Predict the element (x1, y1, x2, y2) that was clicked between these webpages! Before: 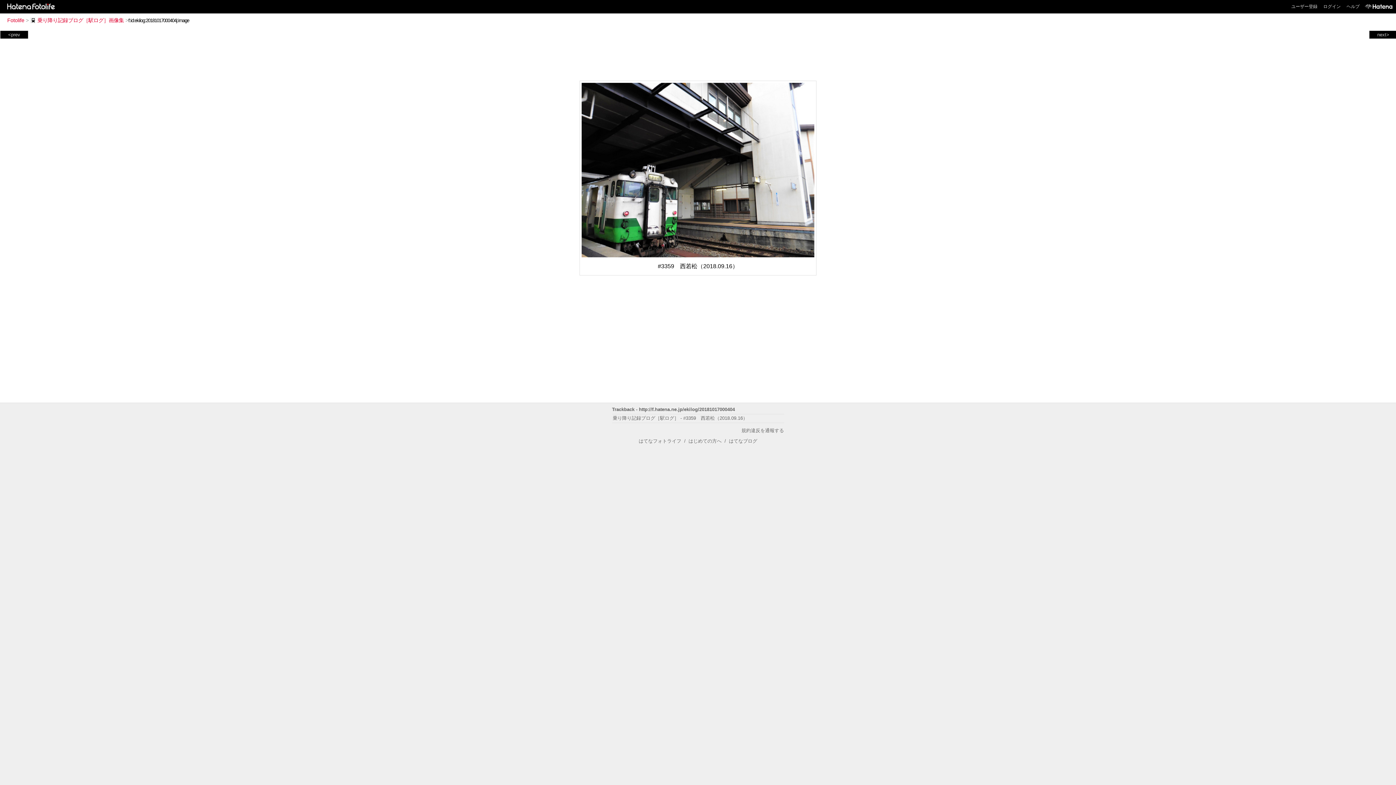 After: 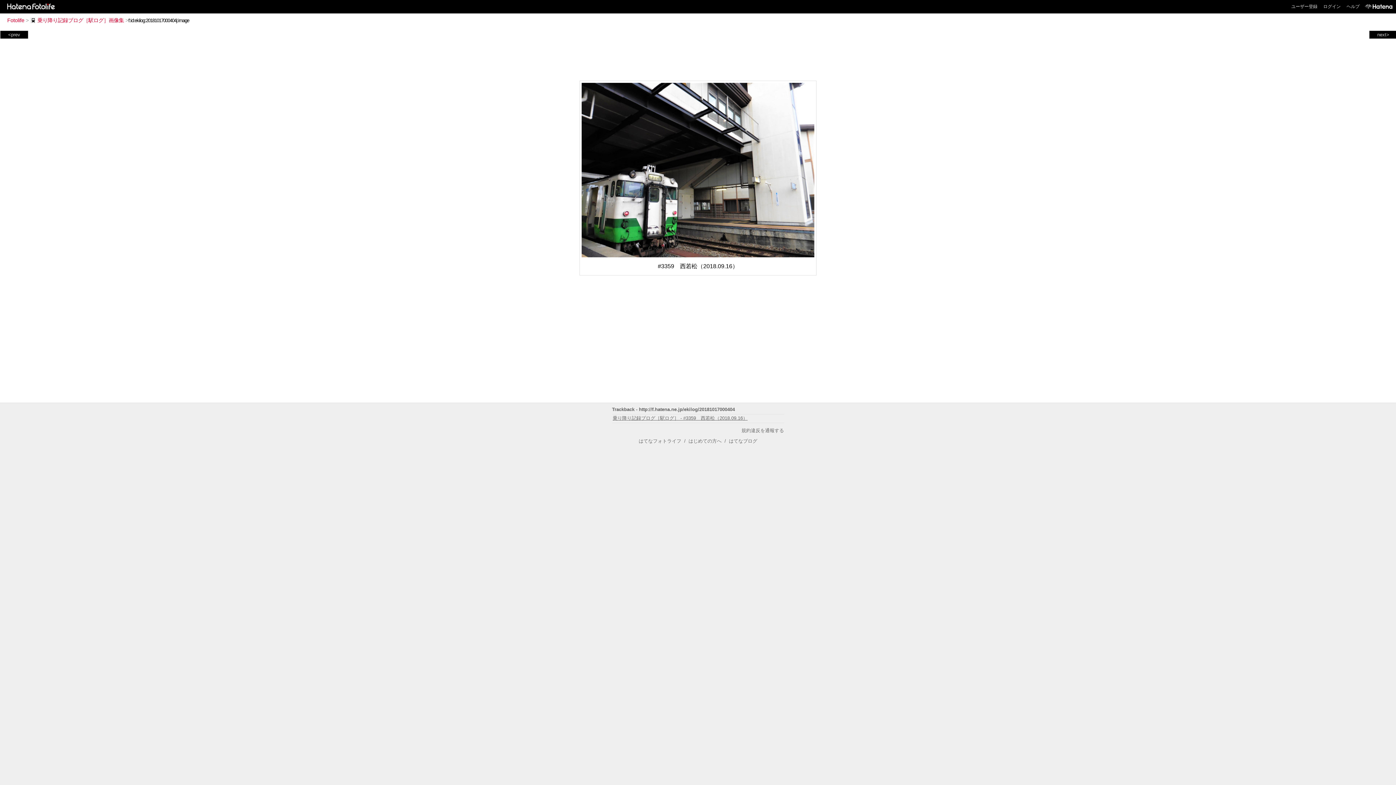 Action: label: 乗り降り記録ブログ［駅ログ］ - #3359　西若松（2018.09.16） bbox: (612, 415, 747, 420)